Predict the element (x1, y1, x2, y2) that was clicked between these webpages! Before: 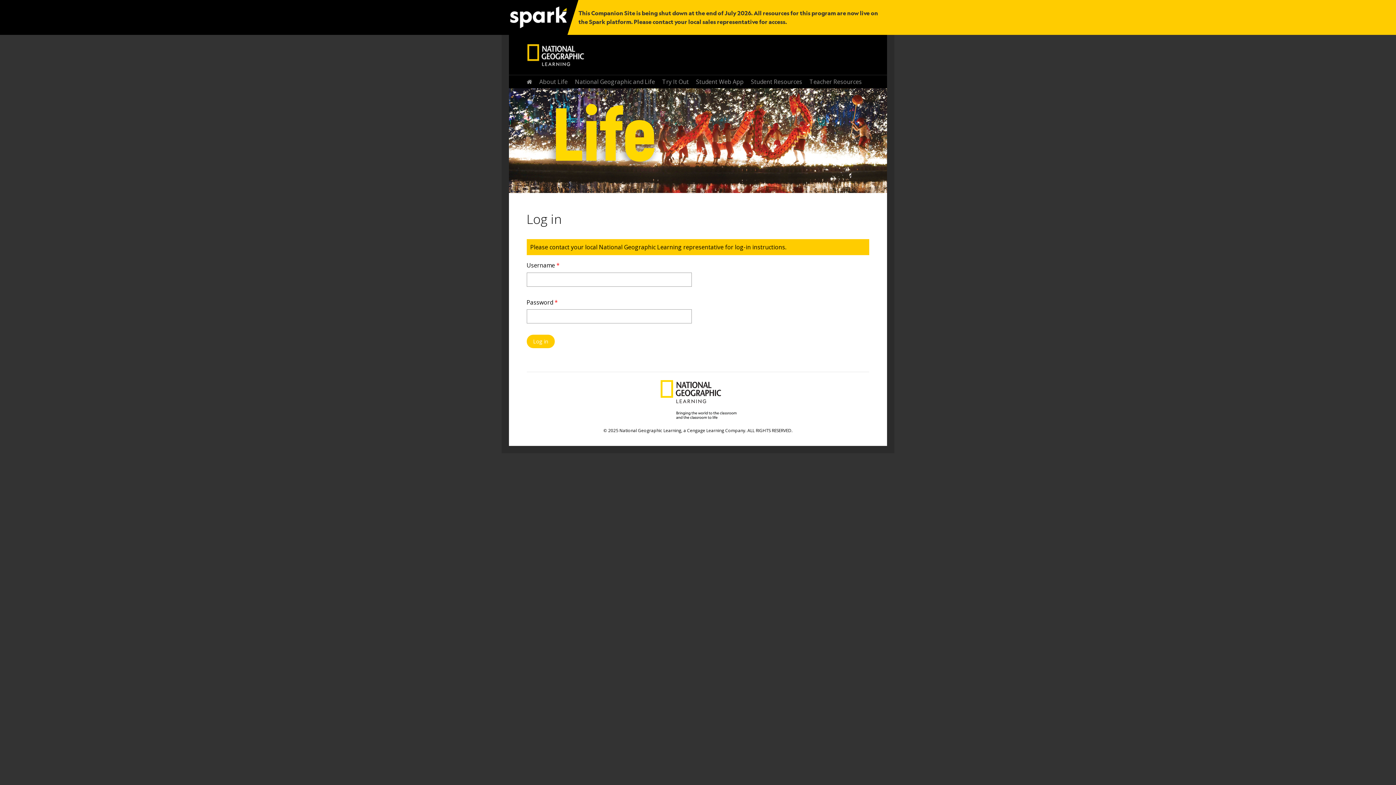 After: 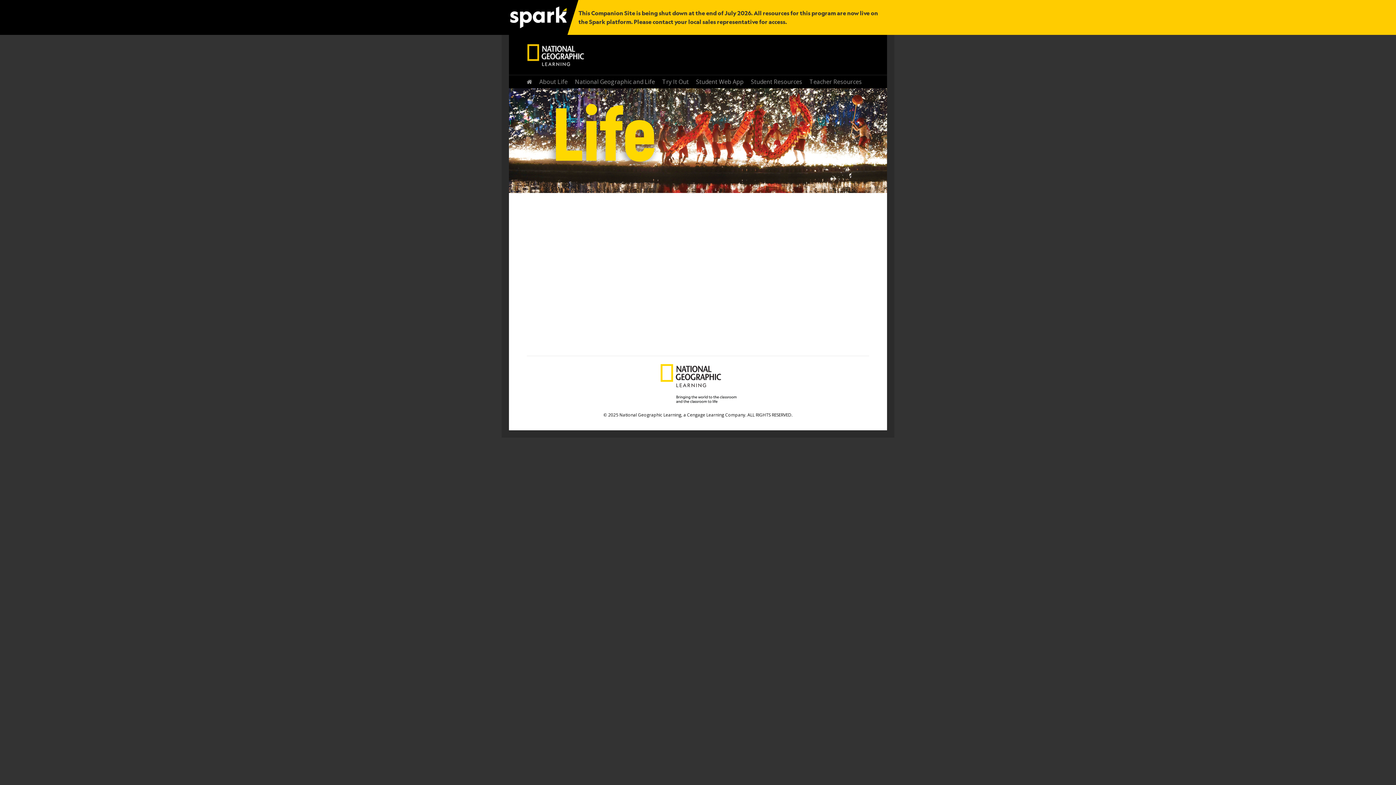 Action: bbox: (526, 88, 869, 182)